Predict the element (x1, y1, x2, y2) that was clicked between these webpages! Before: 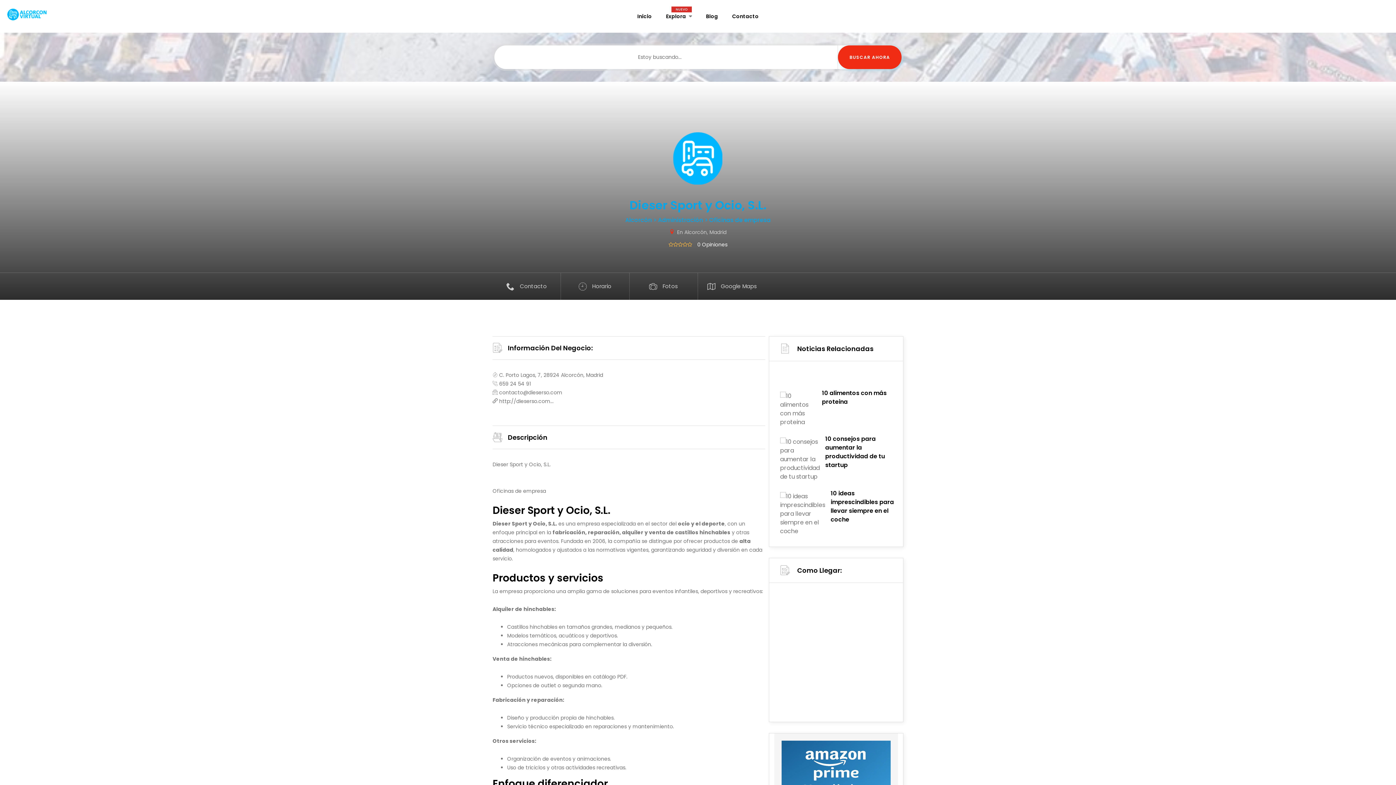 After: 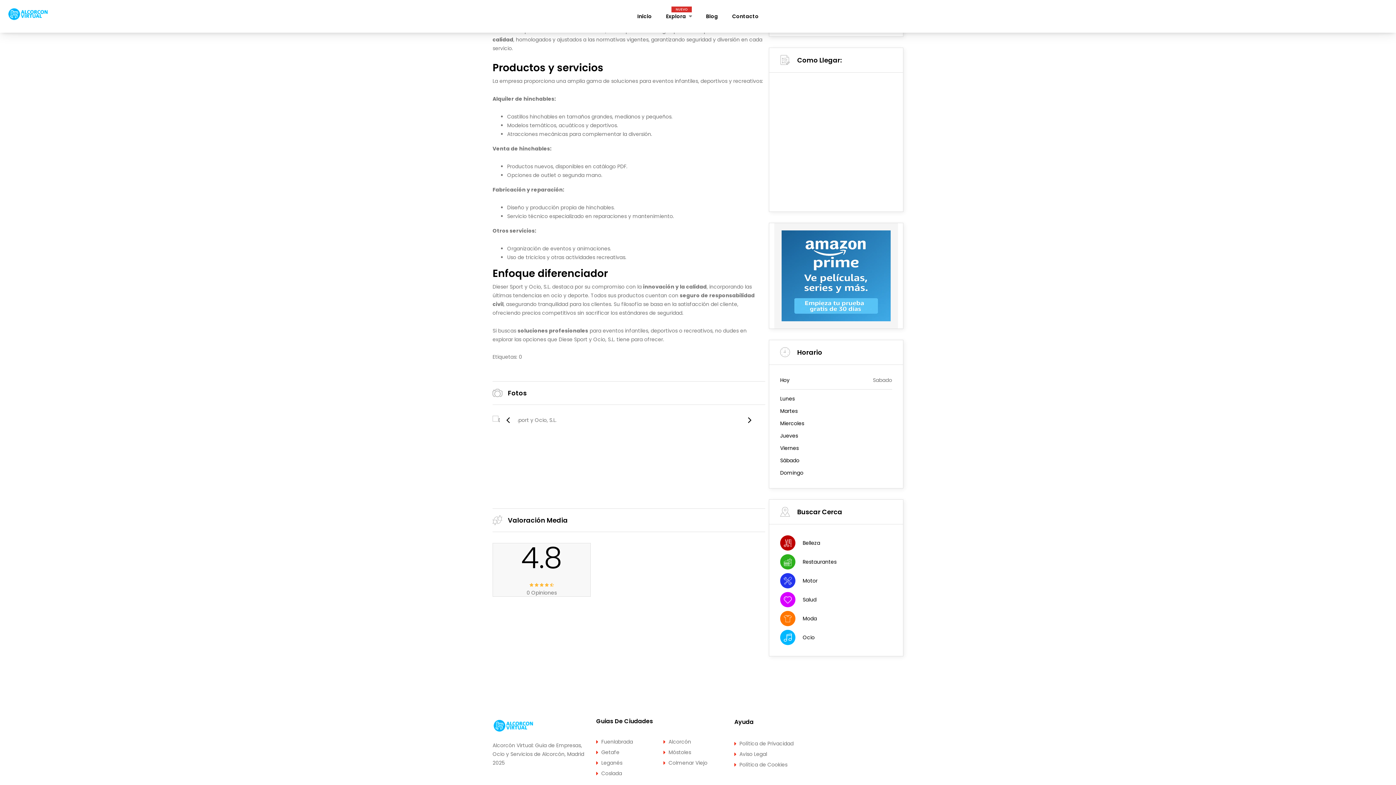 Action: label: Horario bbox: (561, 273, 629, 300)